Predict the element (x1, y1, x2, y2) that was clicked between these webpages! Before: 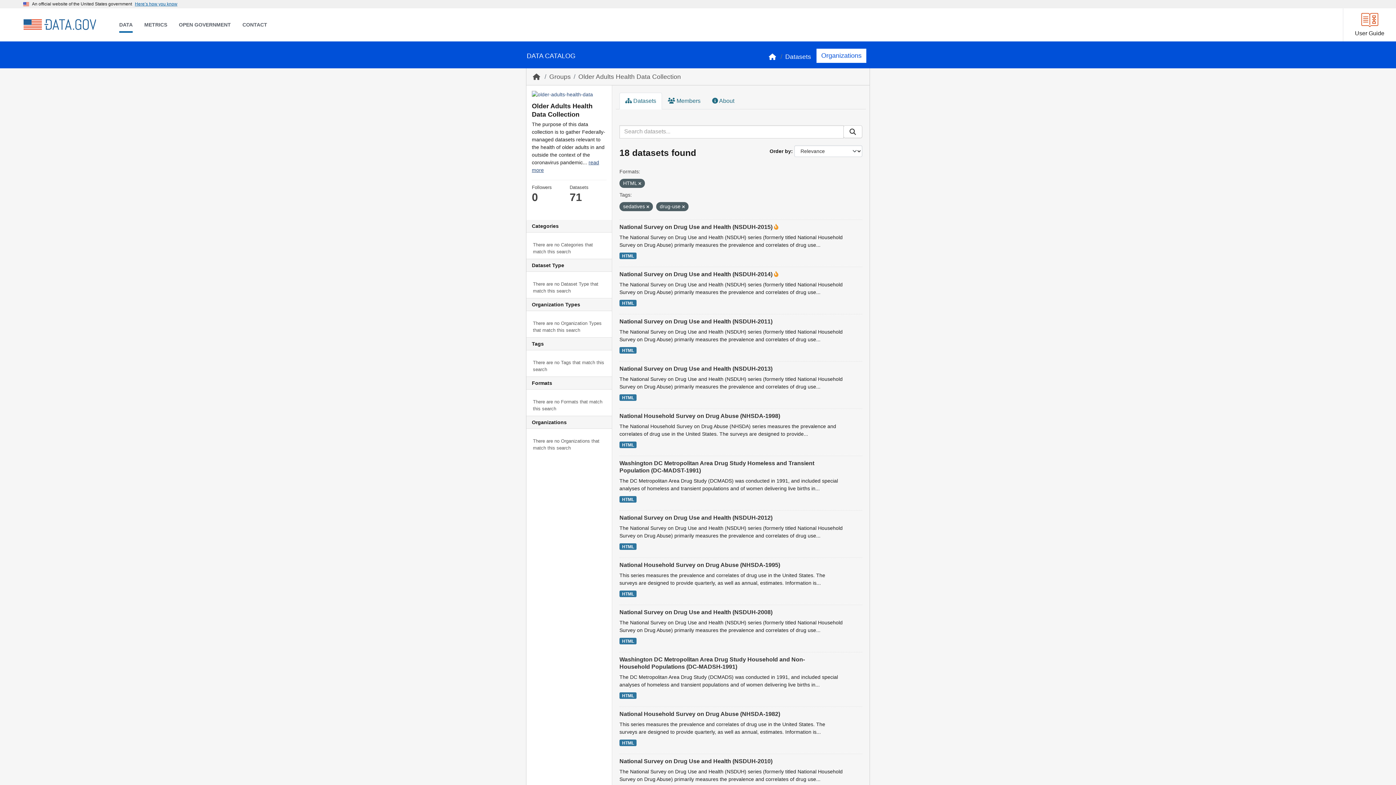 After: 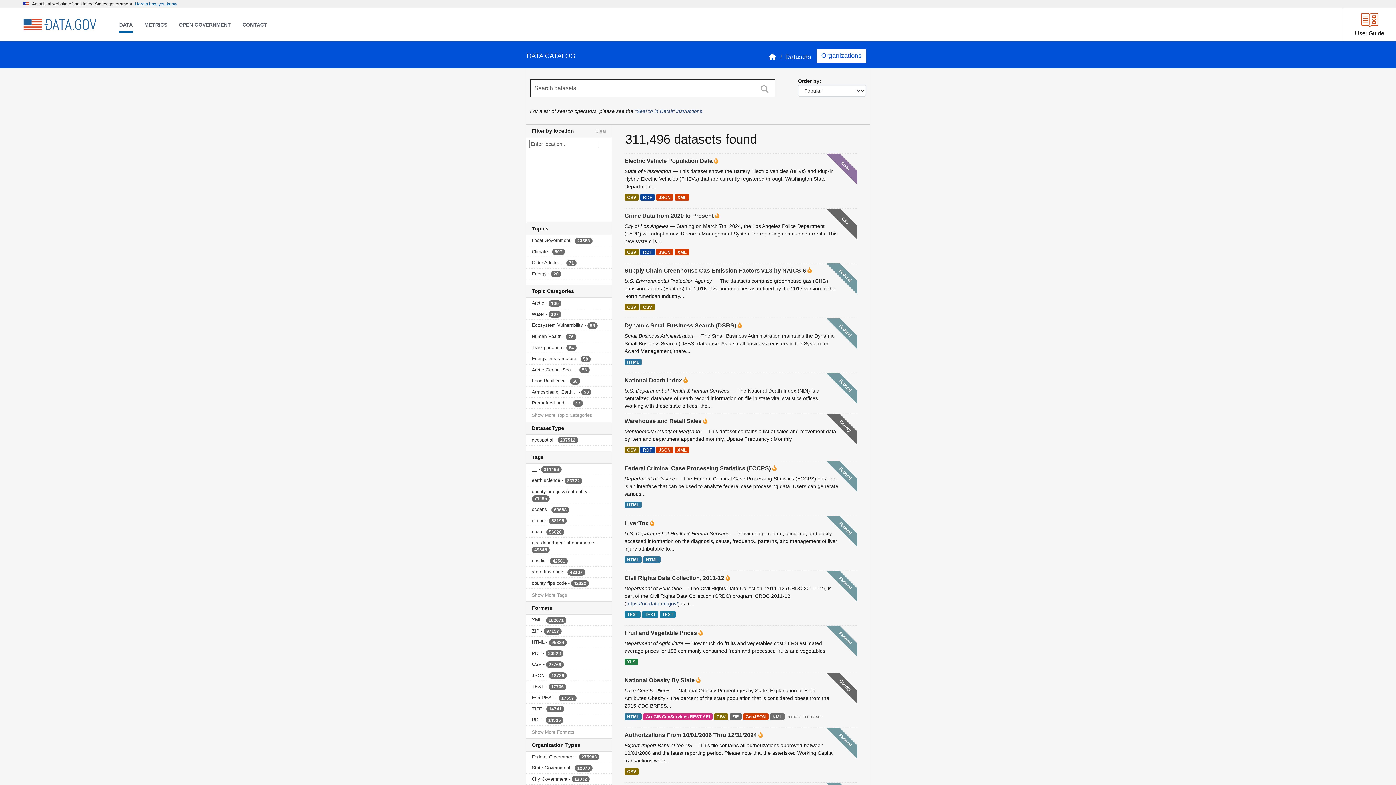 Action: bbox: (113, 18, 138, 32) label: DATA